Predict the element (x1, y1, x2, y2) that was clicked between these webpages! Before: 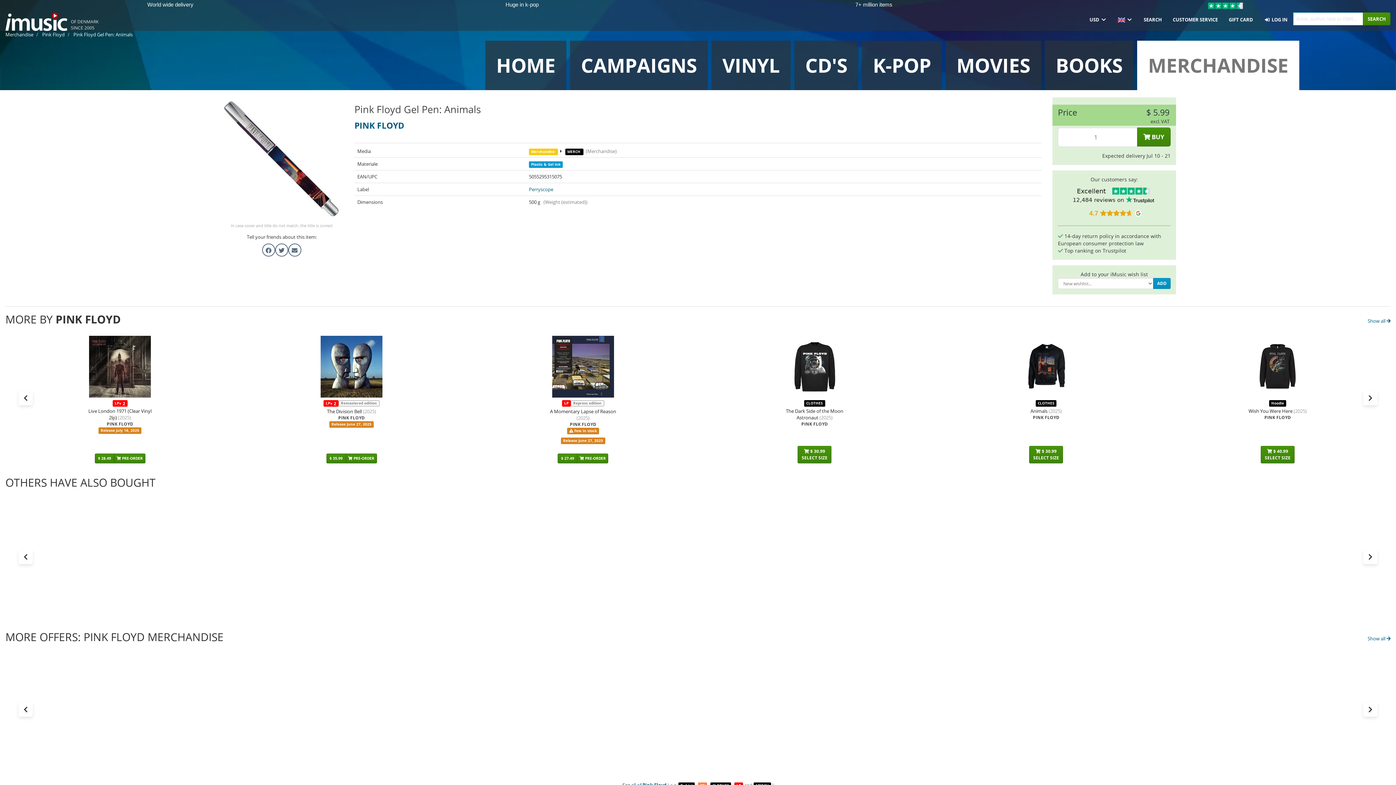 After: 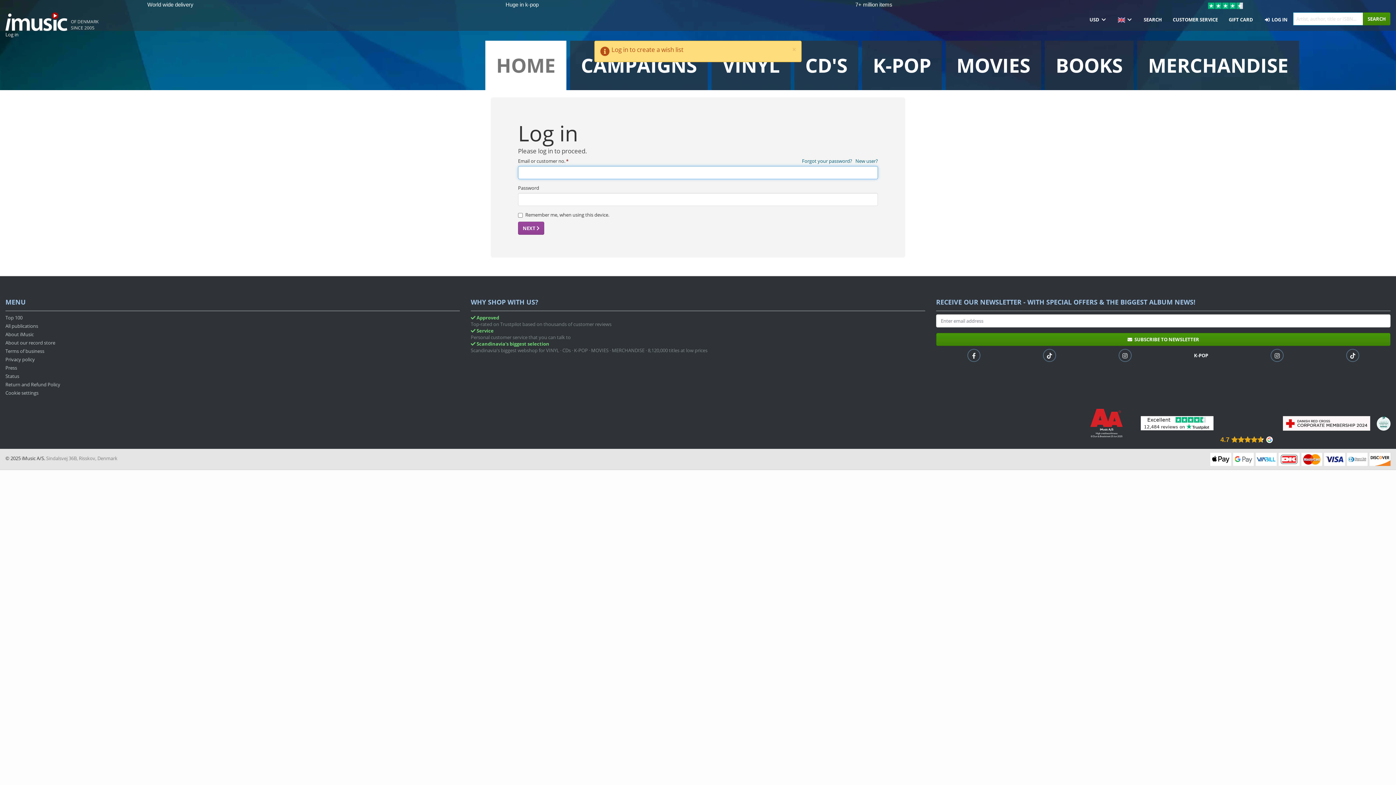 Action: bbox: (1153, 278, 1170, 289) label: ADD